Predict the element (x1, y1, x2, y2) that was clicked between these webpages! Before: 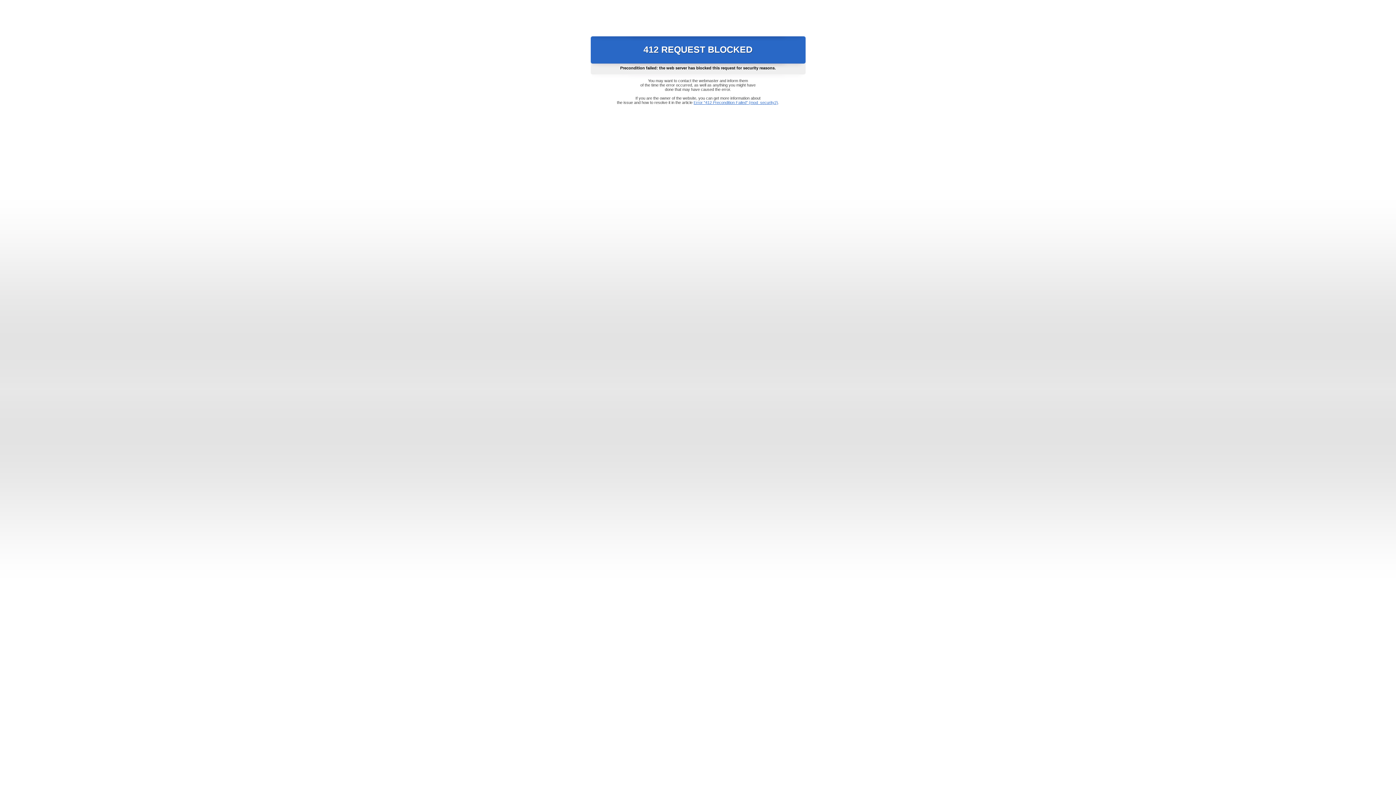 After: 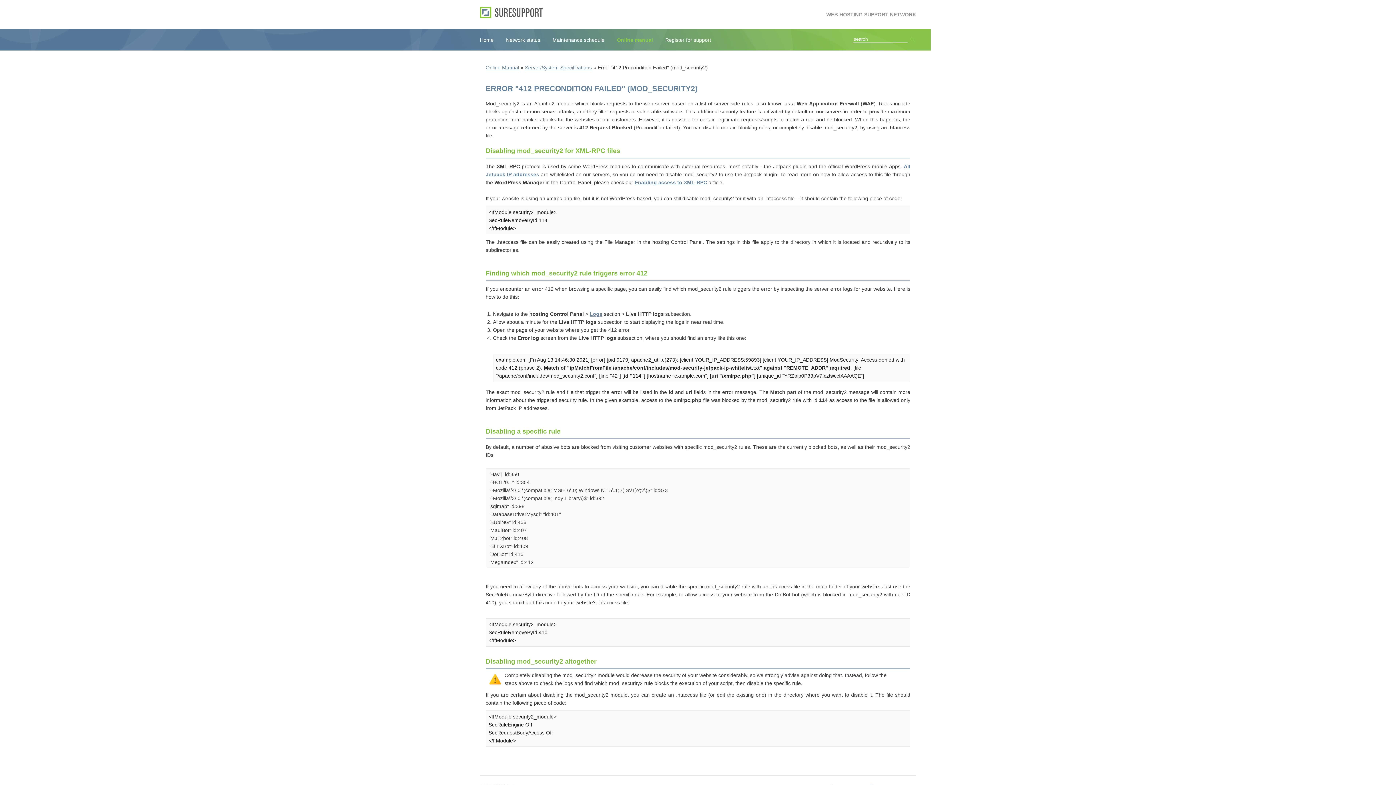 Action: bbox: (693, 100, 778, 104) label: Error "412 Precondition Failed" (mod_security2)